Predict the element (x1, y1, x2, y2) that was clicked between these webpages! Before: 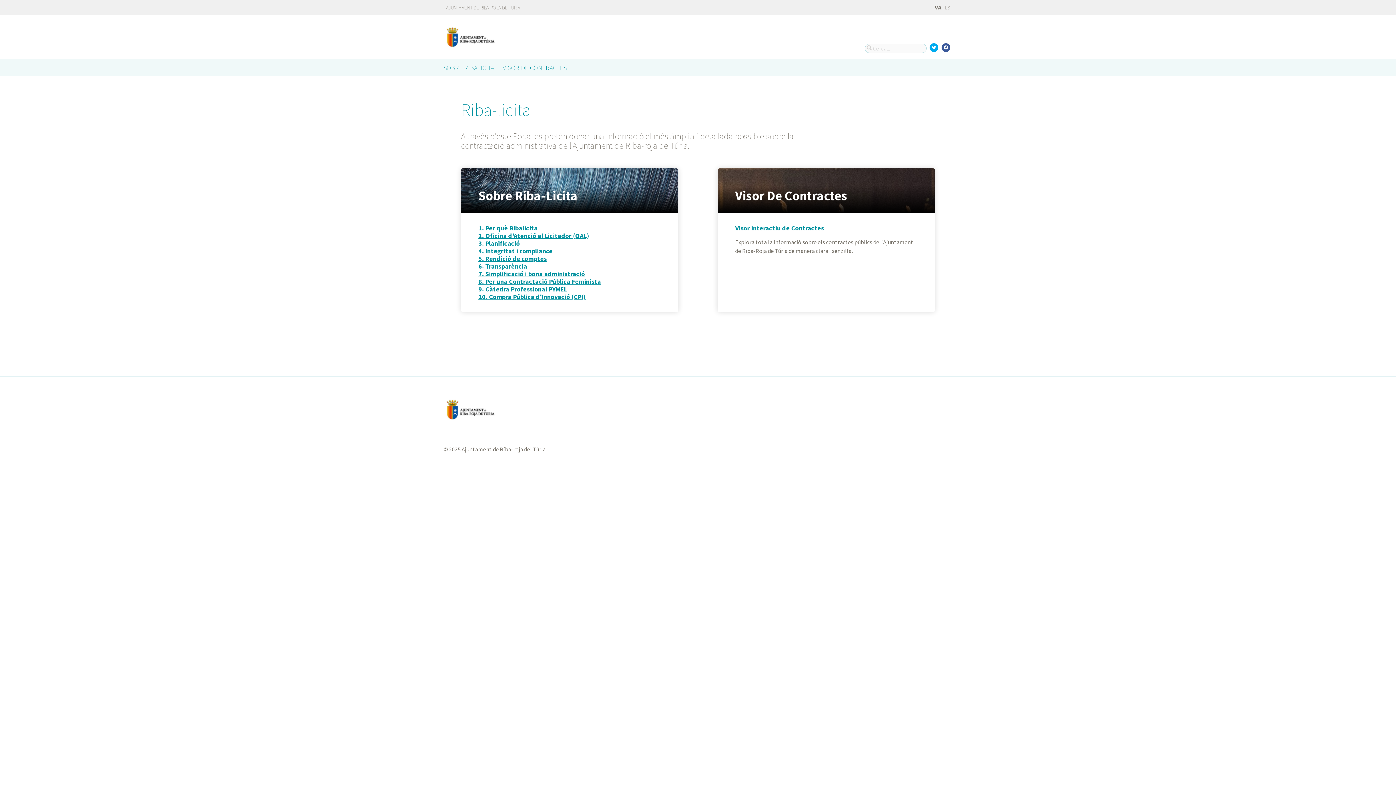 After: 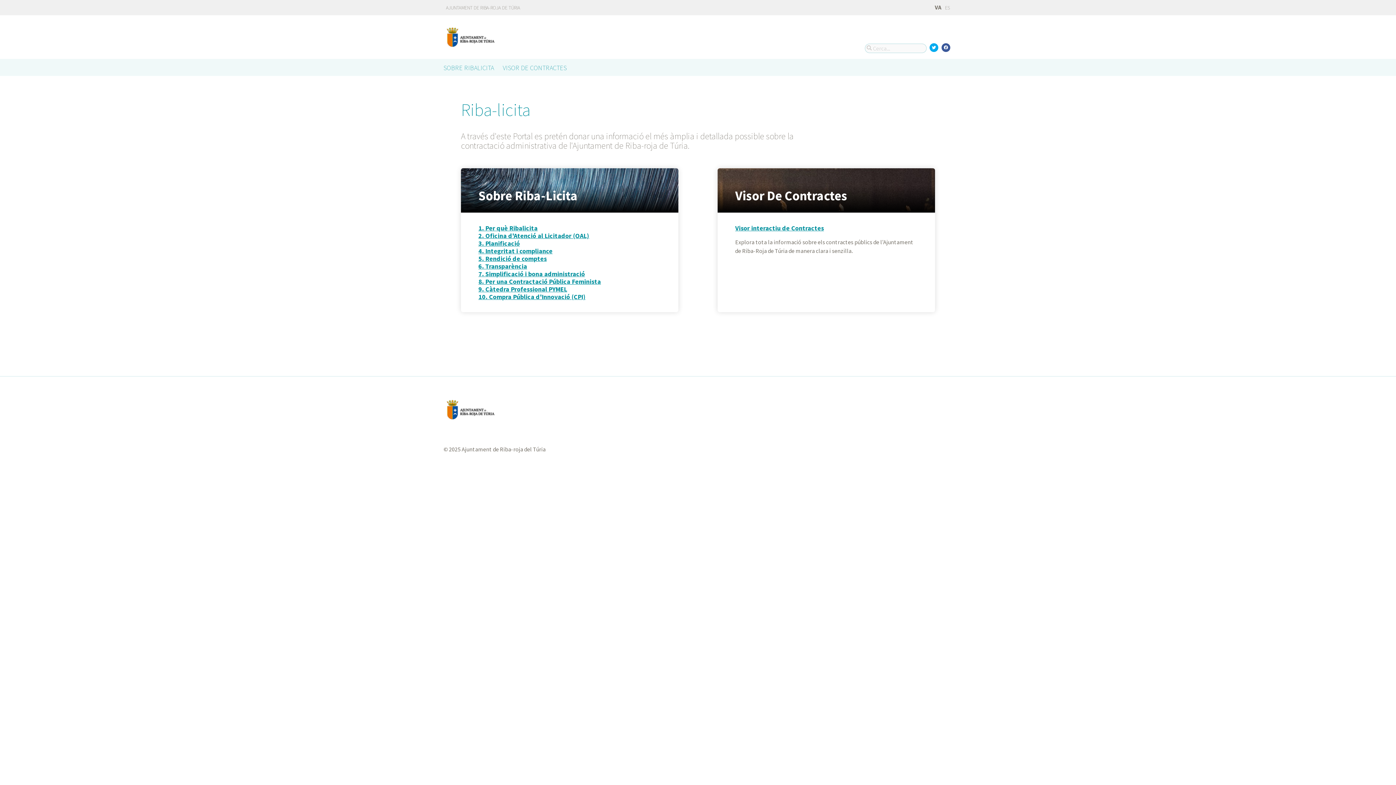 Action: bbox: (443, 21, 498, 53)